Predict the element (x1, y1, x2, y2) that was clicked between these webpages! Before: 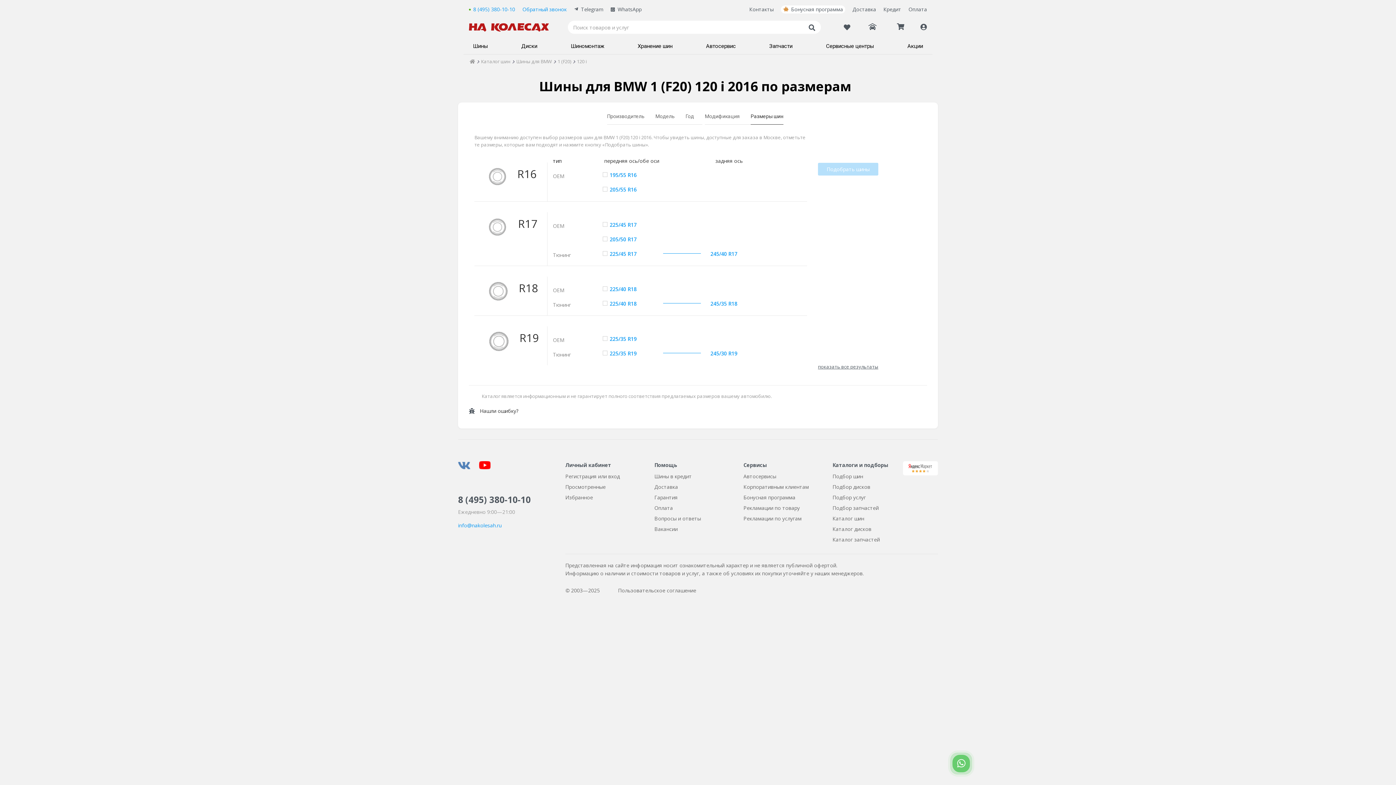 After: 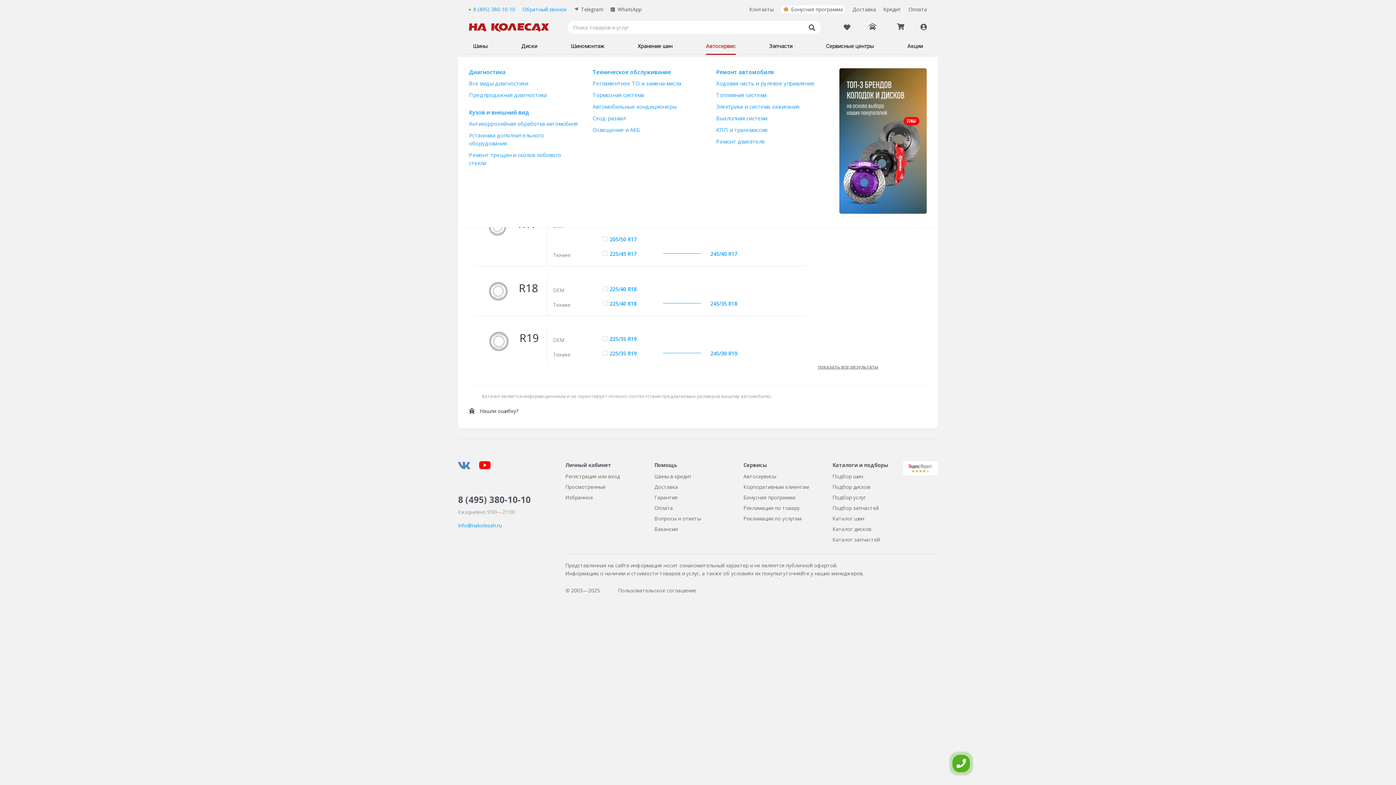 Action: label: Автосервис bbox: (689, 41, 752, 51)